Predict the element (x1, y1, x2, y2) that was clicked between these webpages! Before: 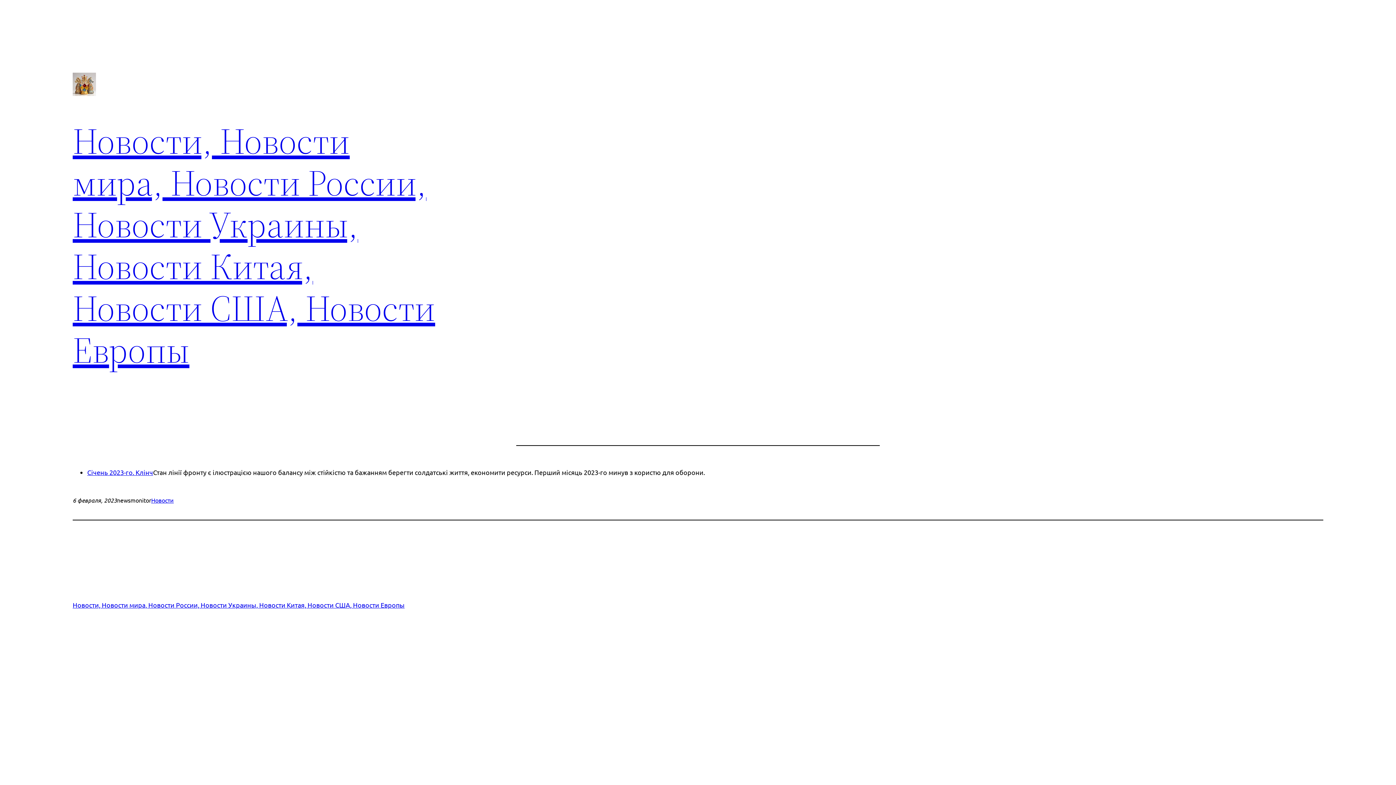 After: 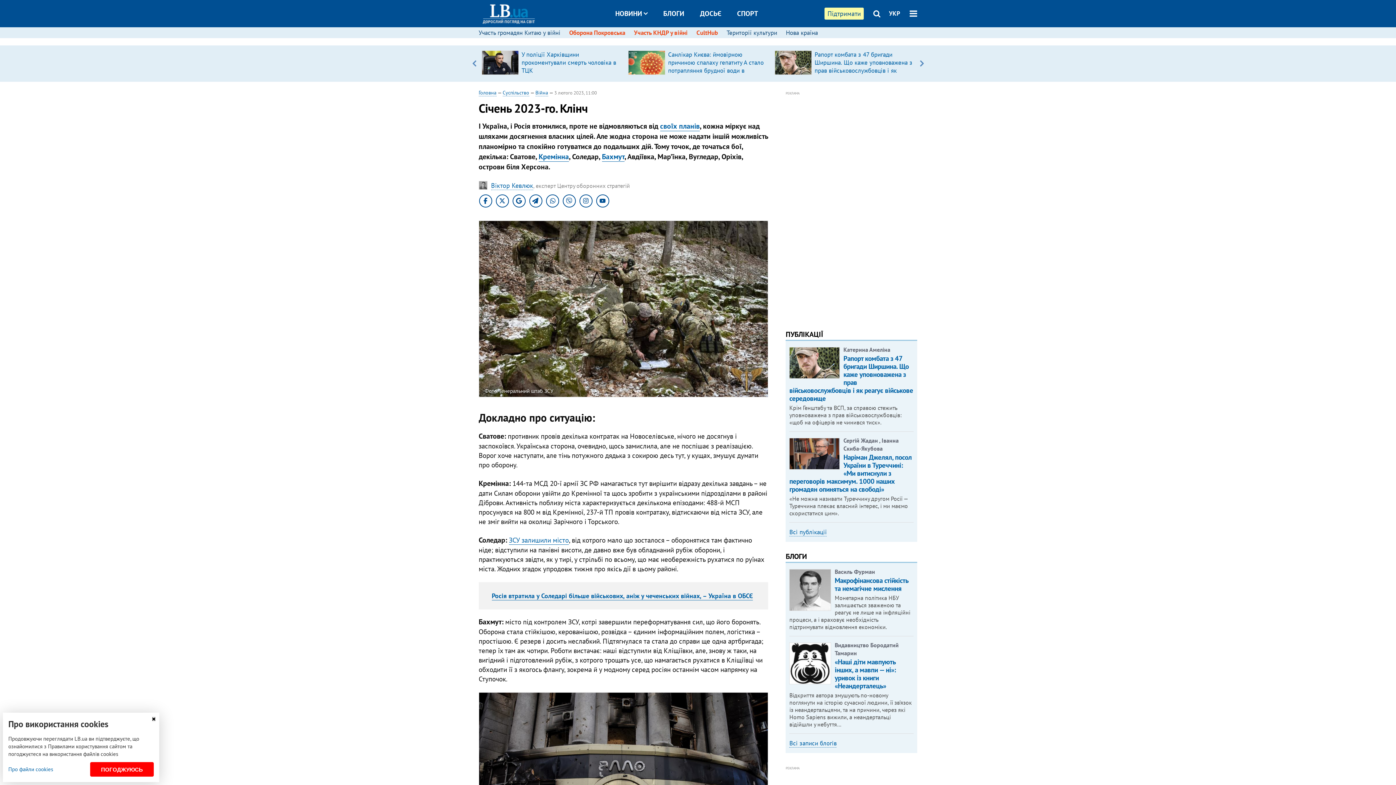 Action: label: Січень 2023-го. Клінч bbox: (87, 468, 153, 476)